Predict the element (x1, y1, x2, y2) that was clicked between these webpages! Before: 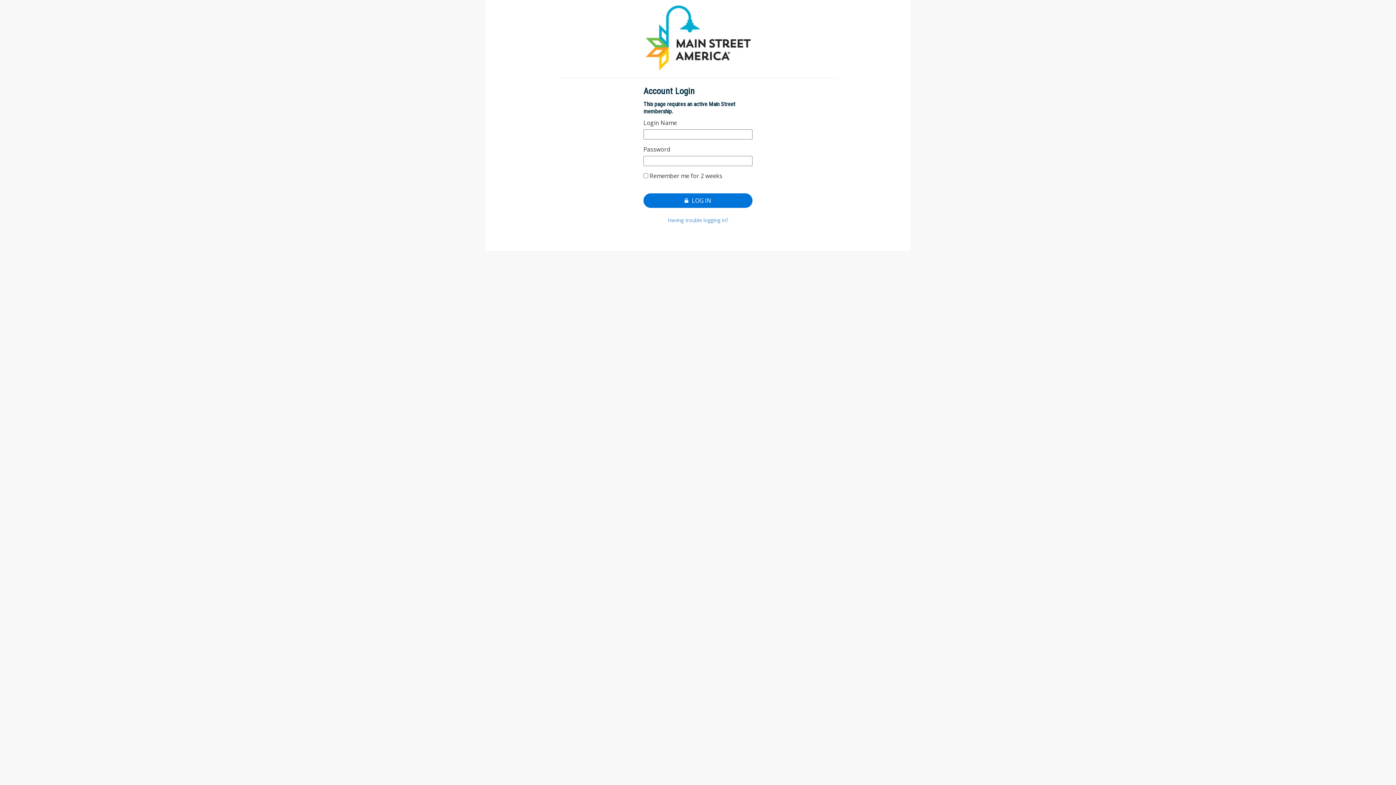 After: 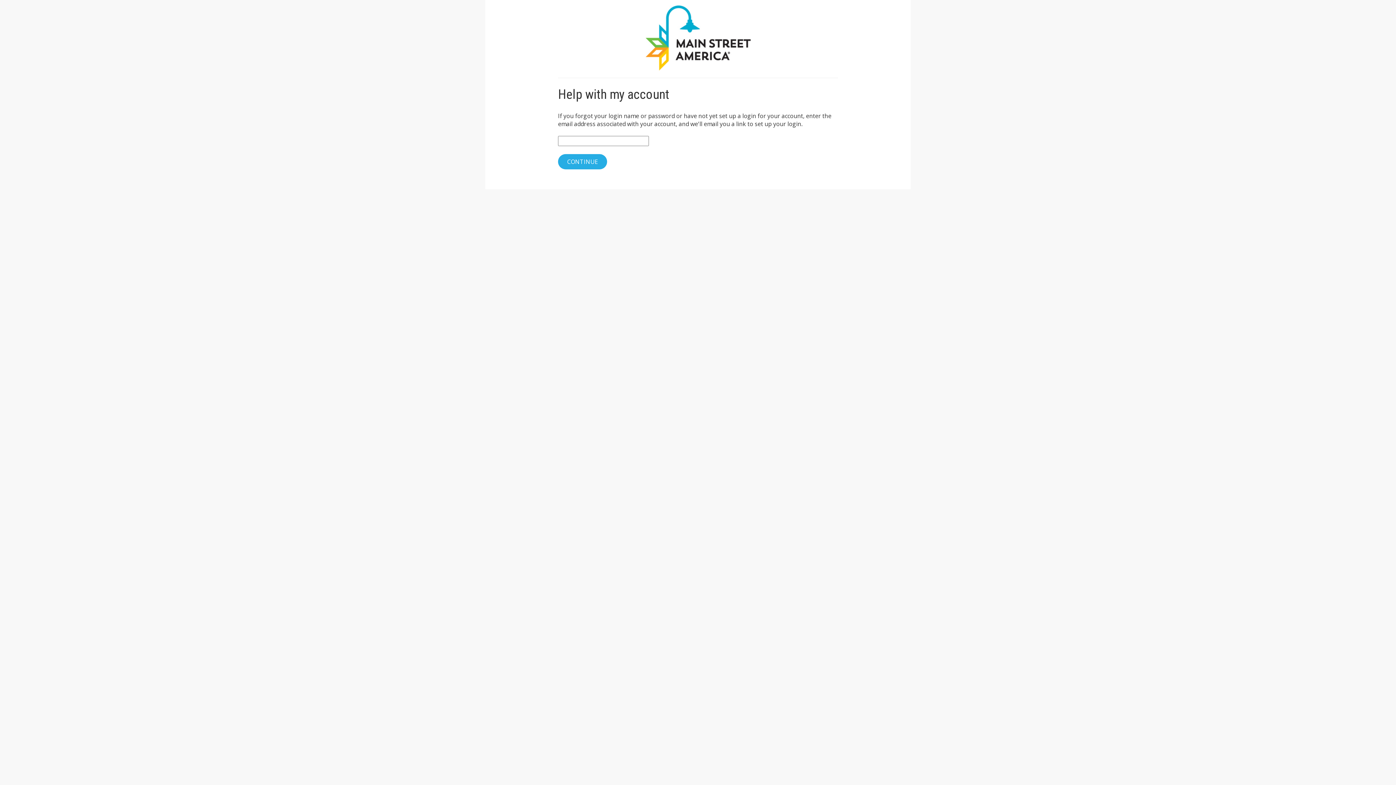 Action: bbox: (668, 216, 728, 223) label: Having trouble logging in?